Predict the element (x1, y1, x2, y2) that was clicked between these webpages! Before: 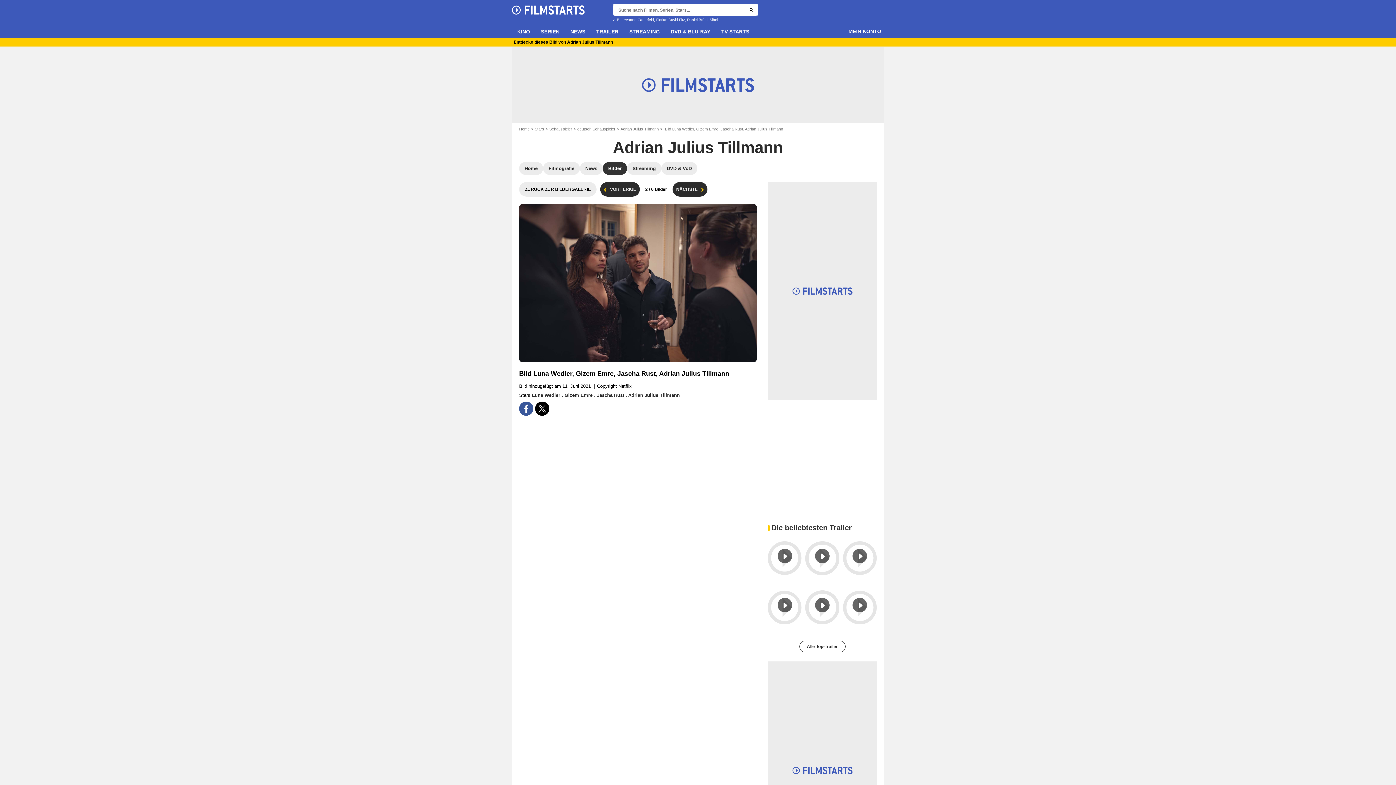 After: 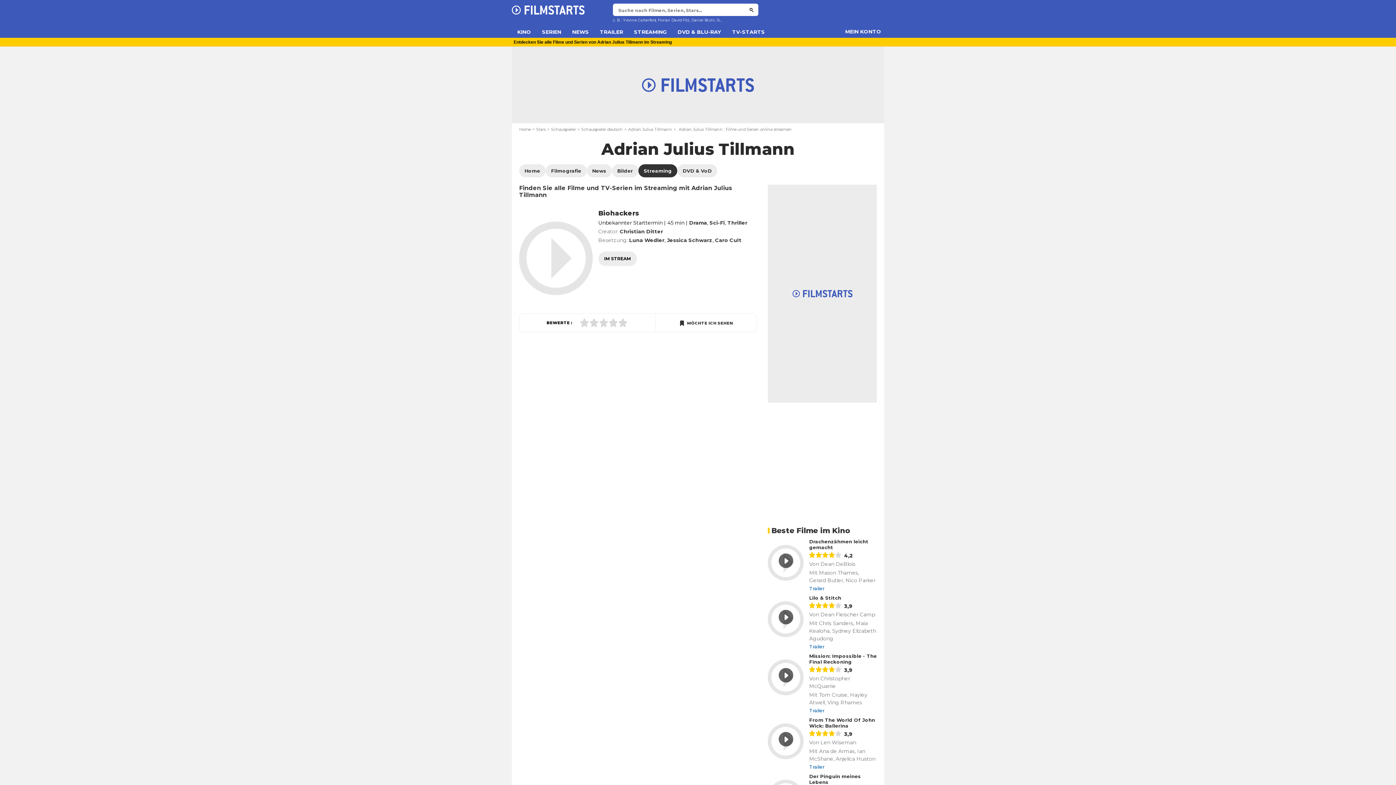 Action: bbox: (627, 162, 661, 174) label: Streaming